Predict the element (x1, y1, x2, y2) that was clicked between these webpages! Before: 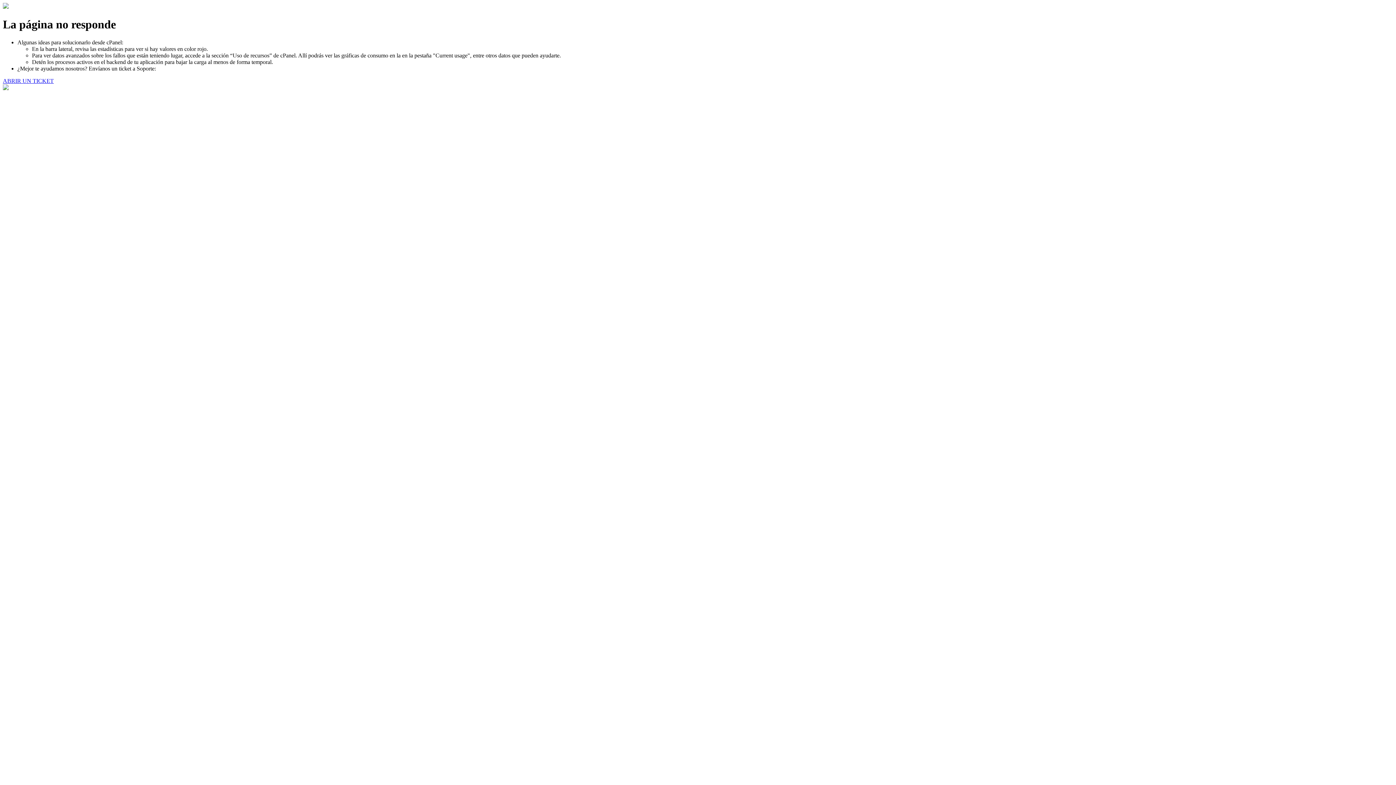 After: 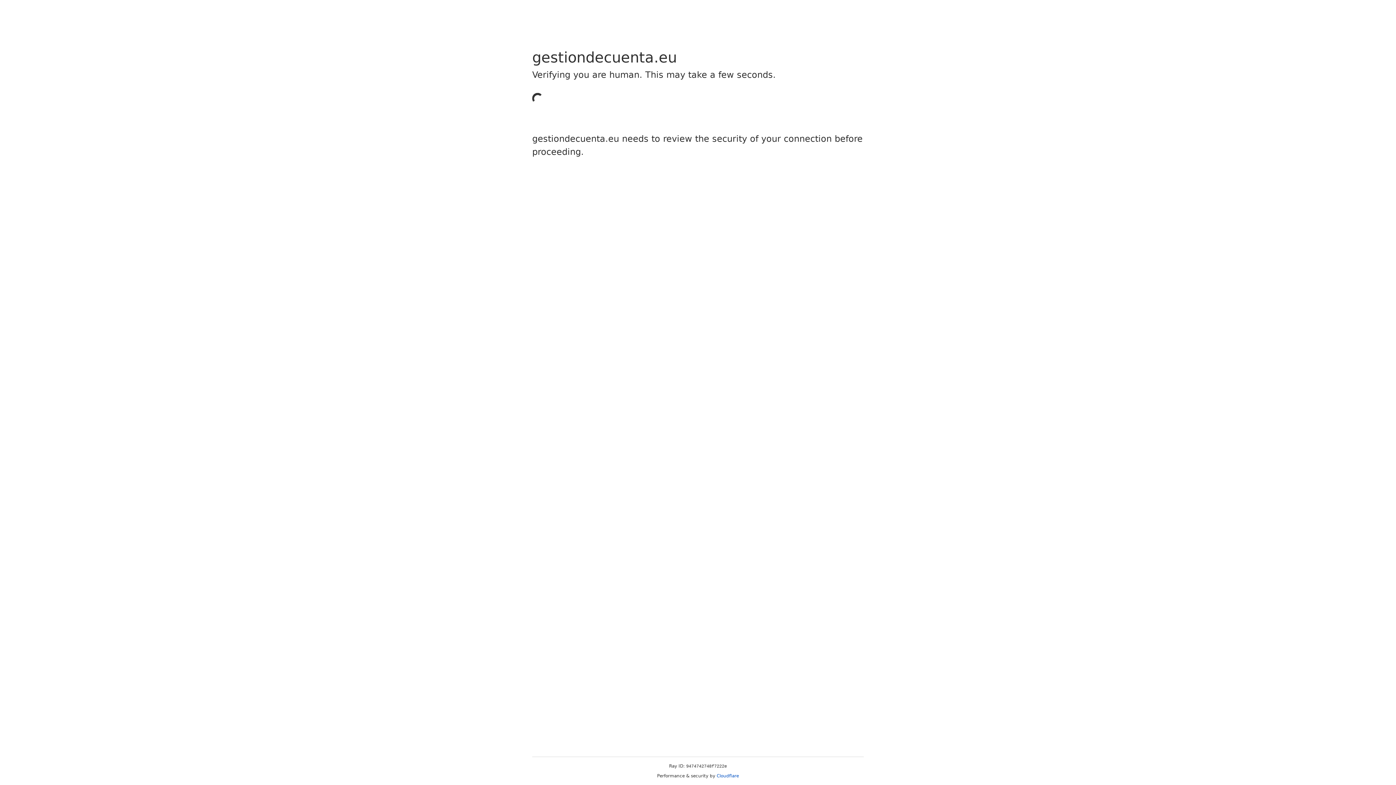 Action: label: ABRIR UN TICKET bbox: (2, 77, 53, 83)